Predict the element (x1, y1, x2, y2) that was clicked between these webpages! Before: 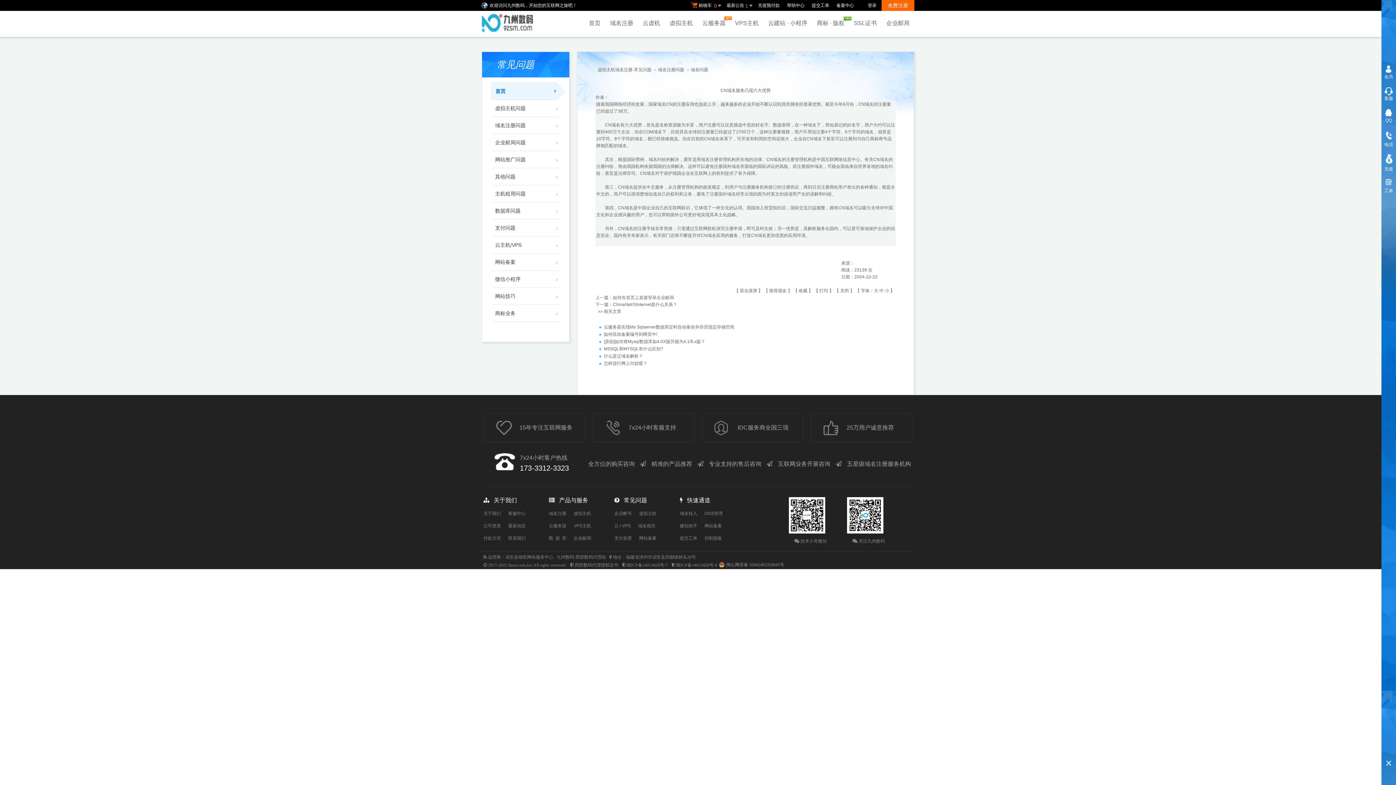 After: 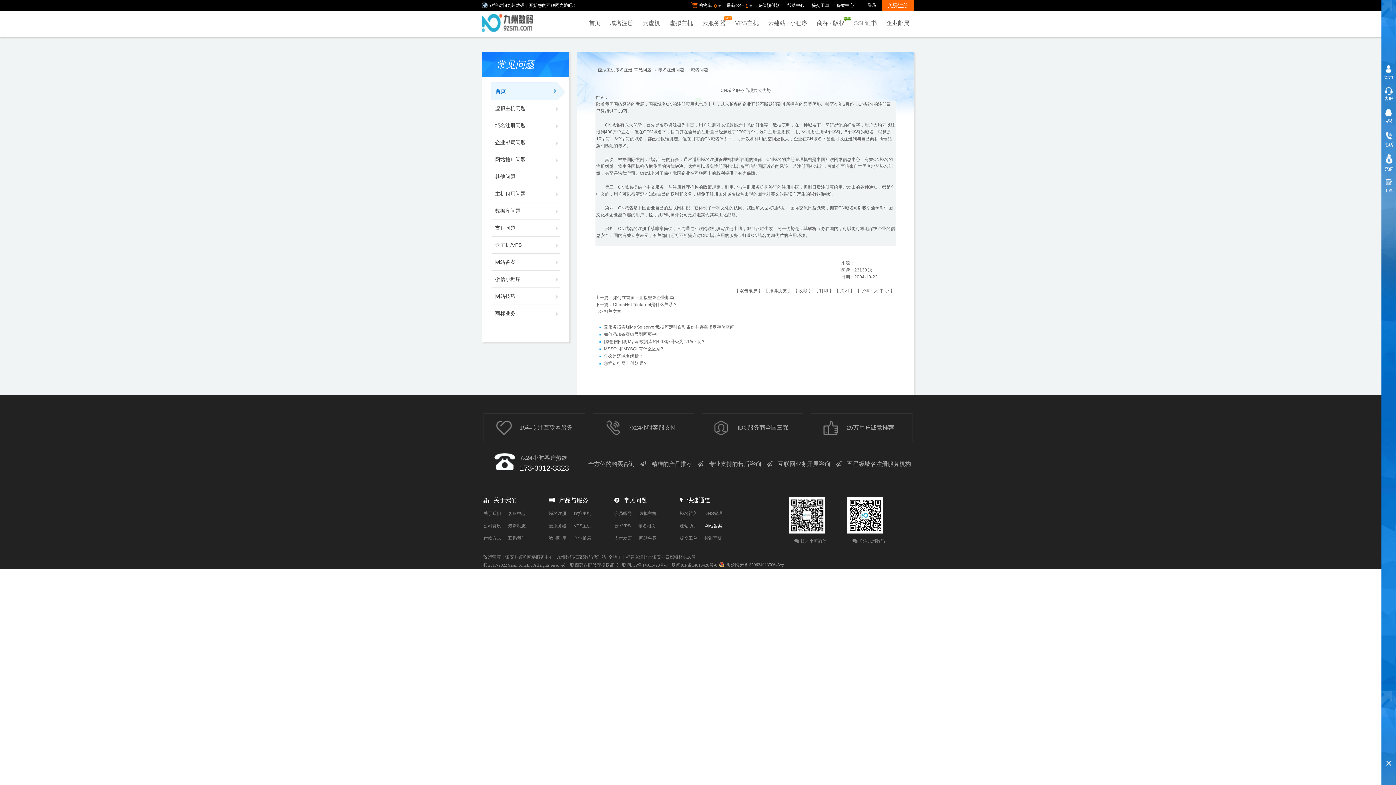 Action: bbox: (704, 522, 722, 529) label: 网站备案